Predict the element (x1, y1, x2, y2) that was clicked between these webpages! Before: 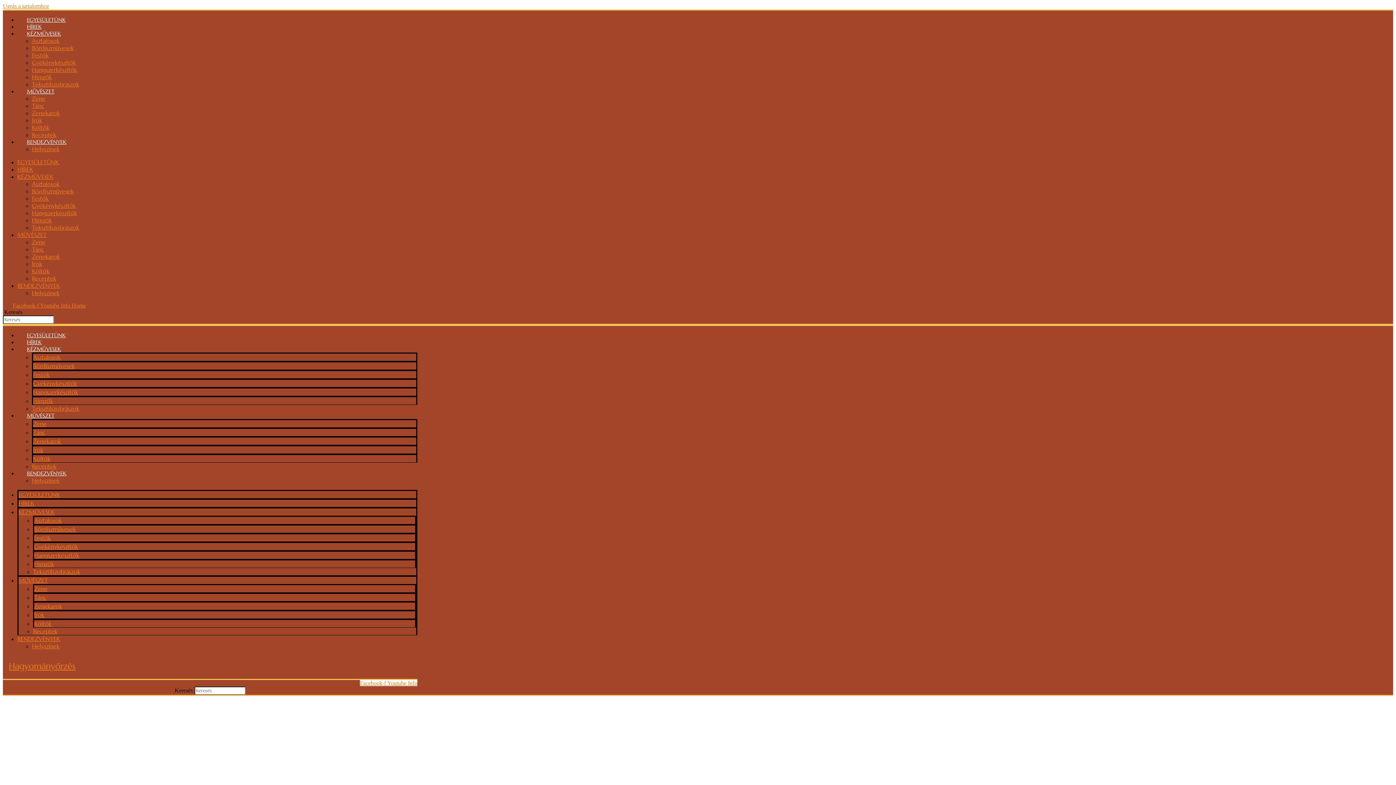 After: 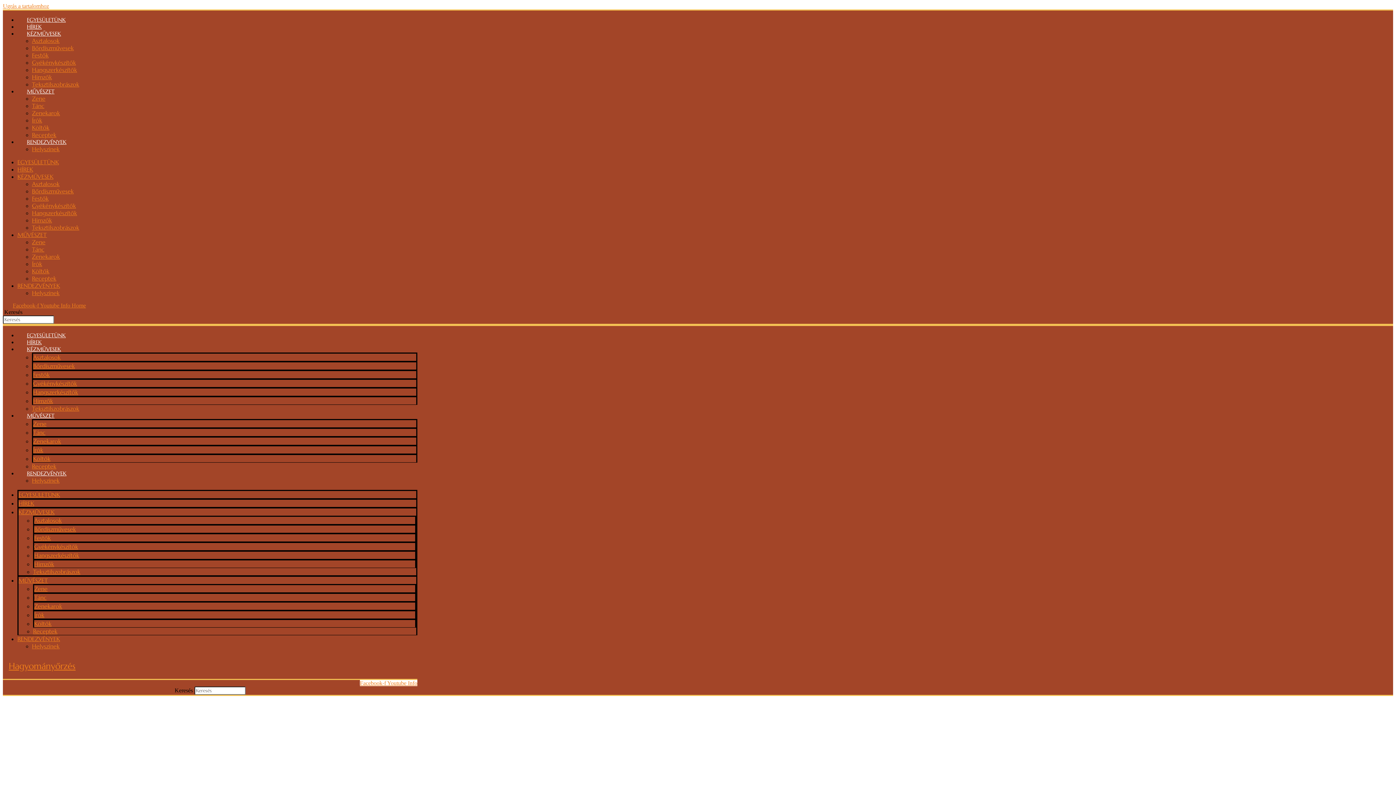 Action: label: Youtube  bbox: (40, 302, 60, 308)